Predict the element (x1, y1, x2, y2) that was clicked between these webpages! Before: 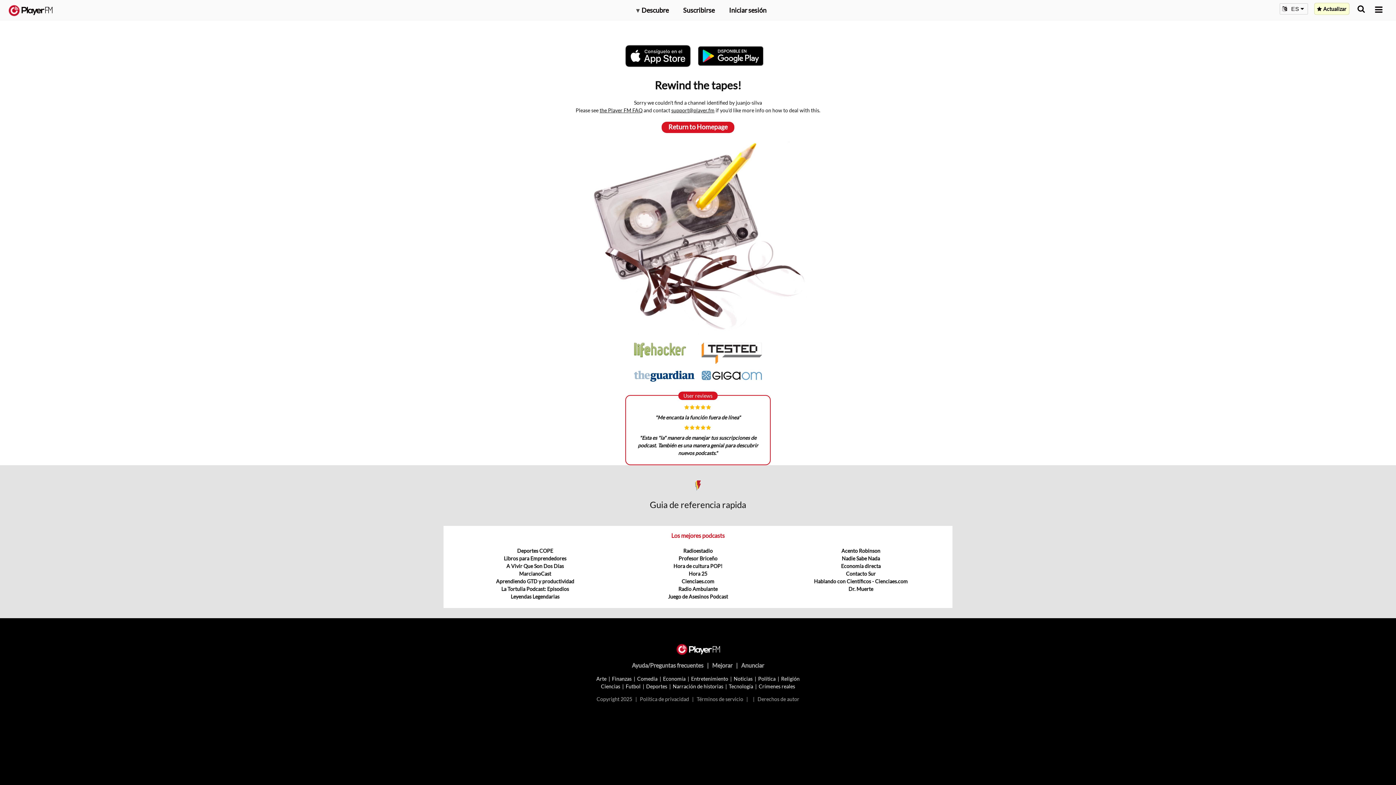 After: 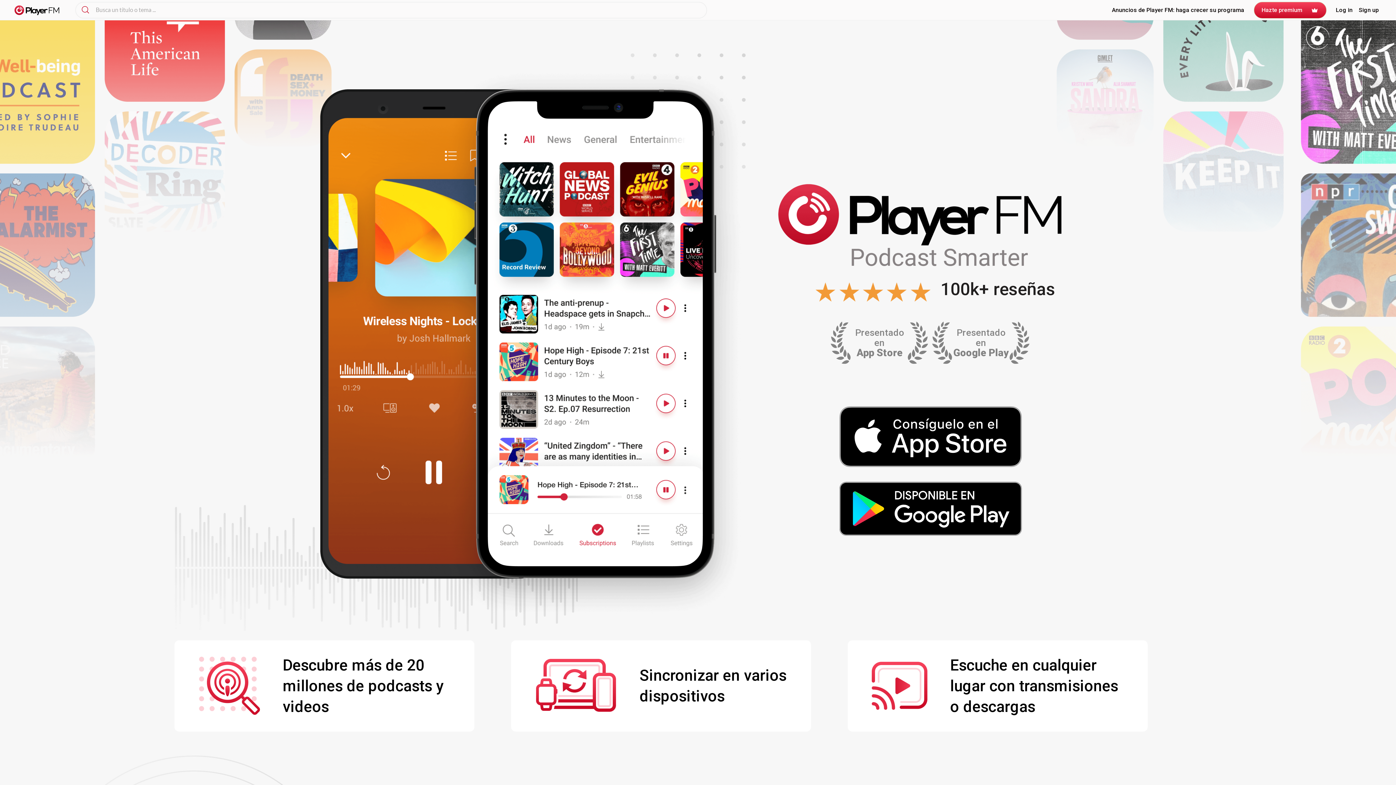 Action: label:   bbox: (8, 5, 52, 15)